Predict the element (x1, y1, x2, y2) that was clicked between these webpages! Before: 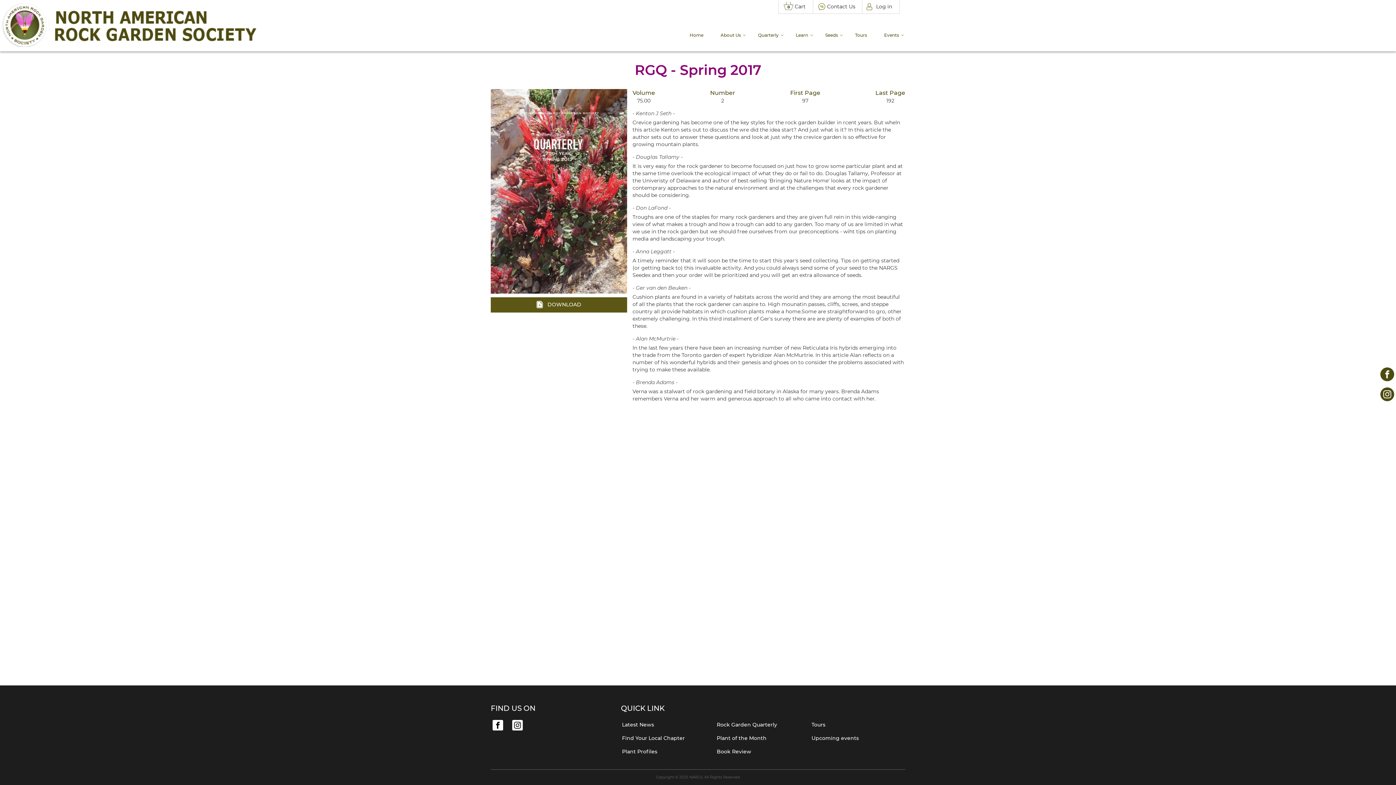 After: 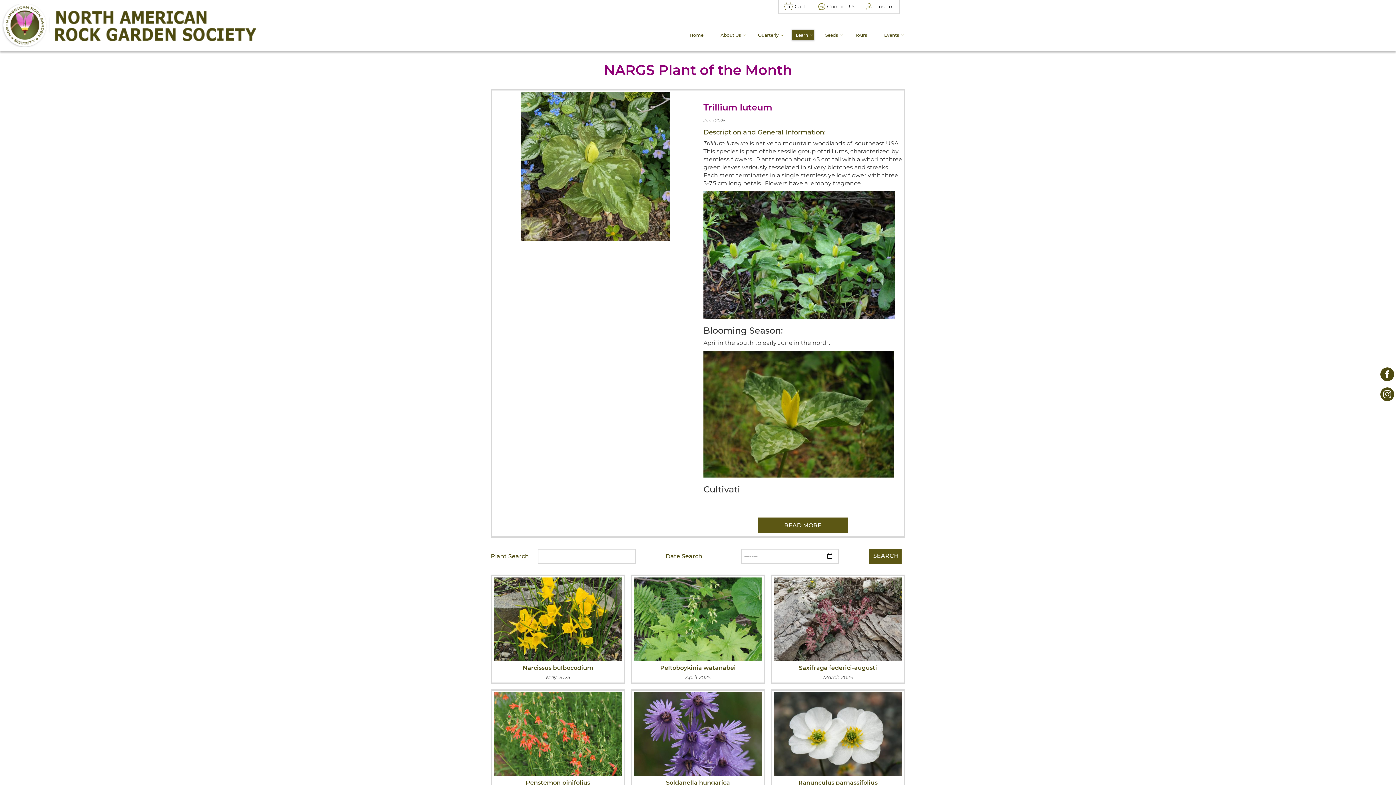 Action: bbox: (715, 732, 810, 745) label: Plant of the Month